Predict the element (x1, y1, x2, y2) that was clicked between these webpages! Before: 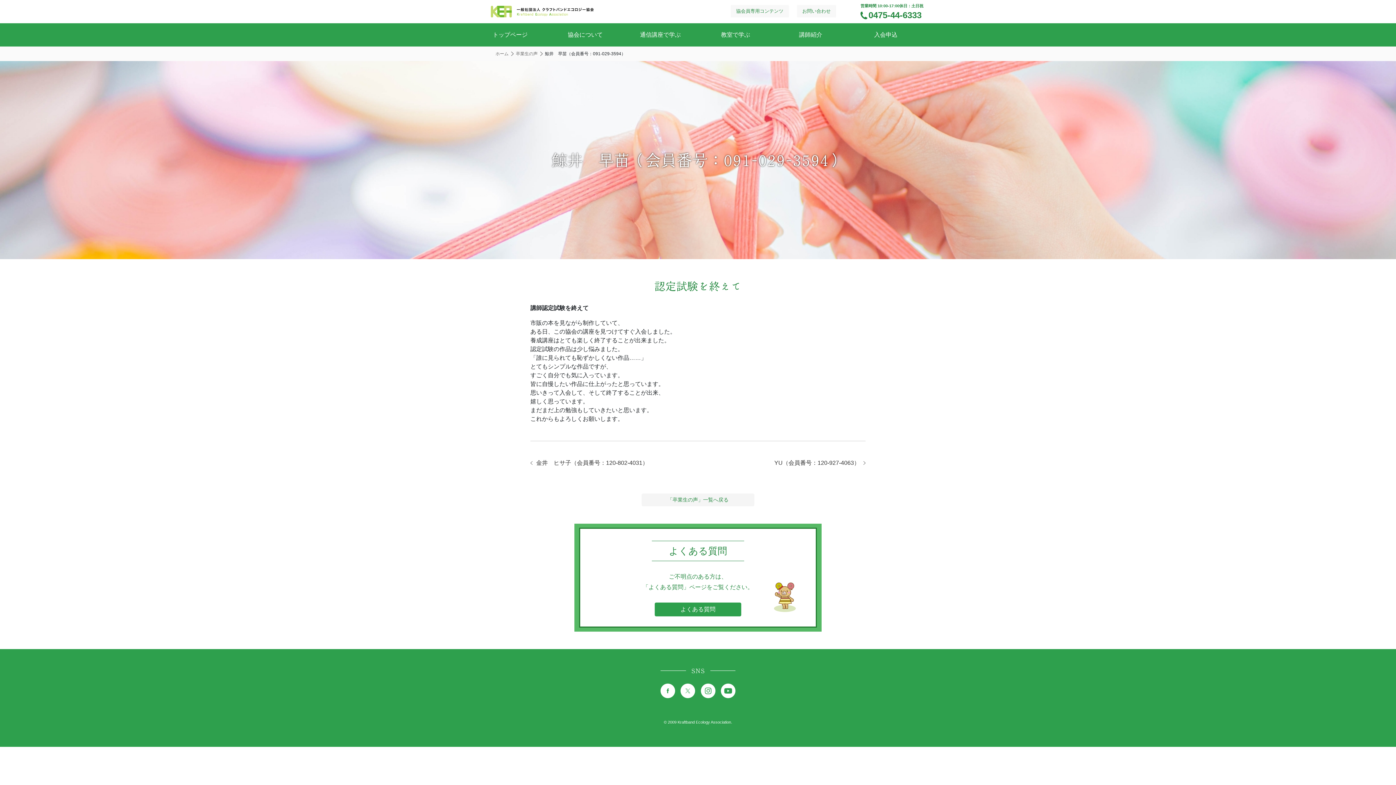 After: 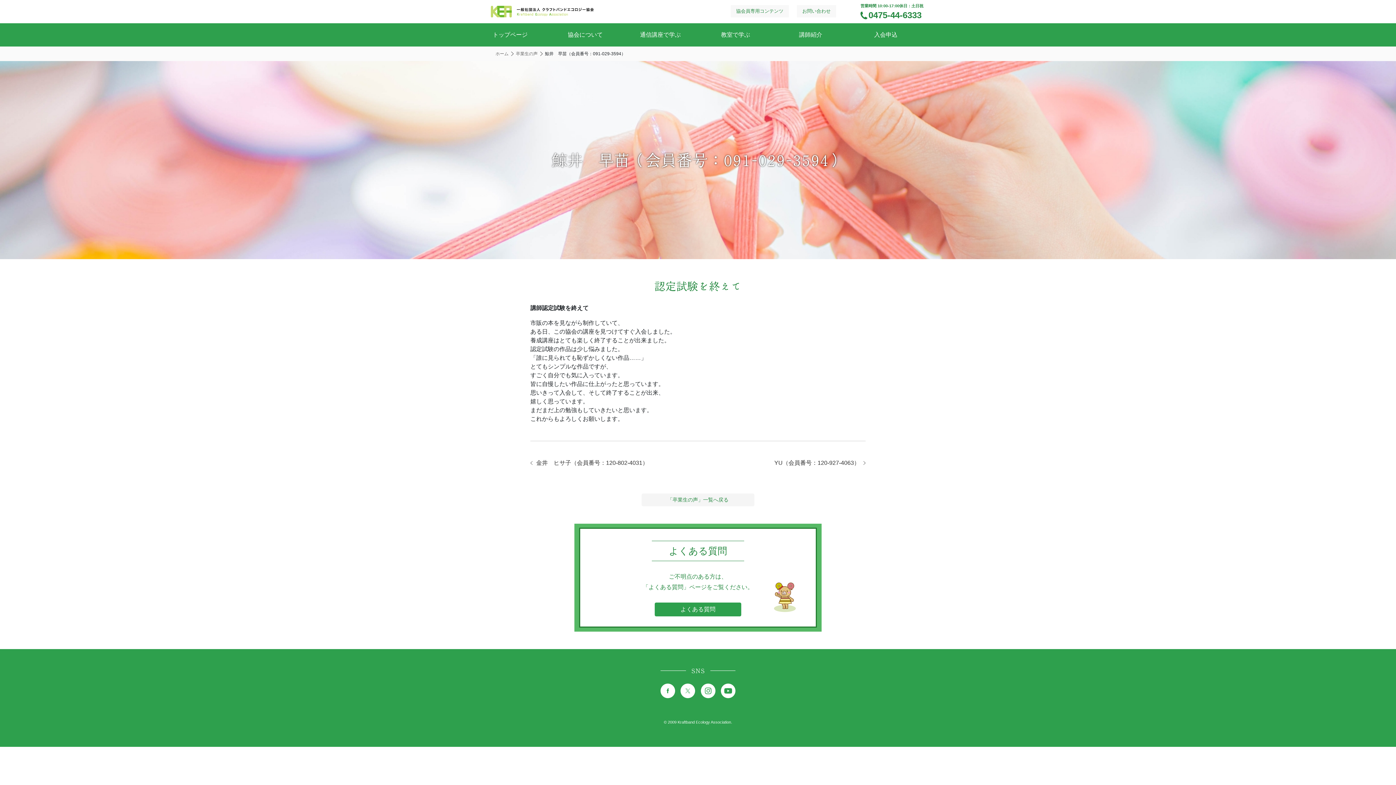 Action: bbox: (721, 687, 735, 693)